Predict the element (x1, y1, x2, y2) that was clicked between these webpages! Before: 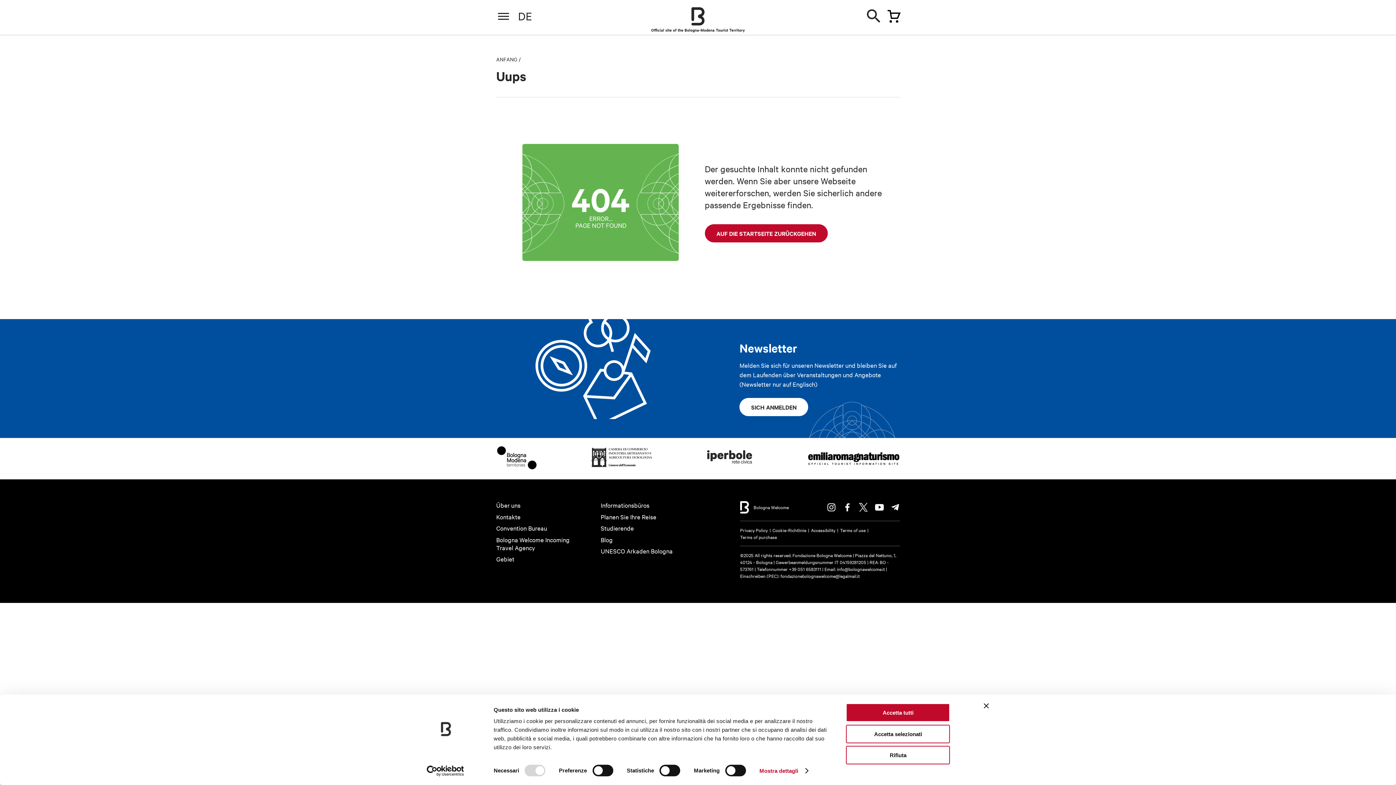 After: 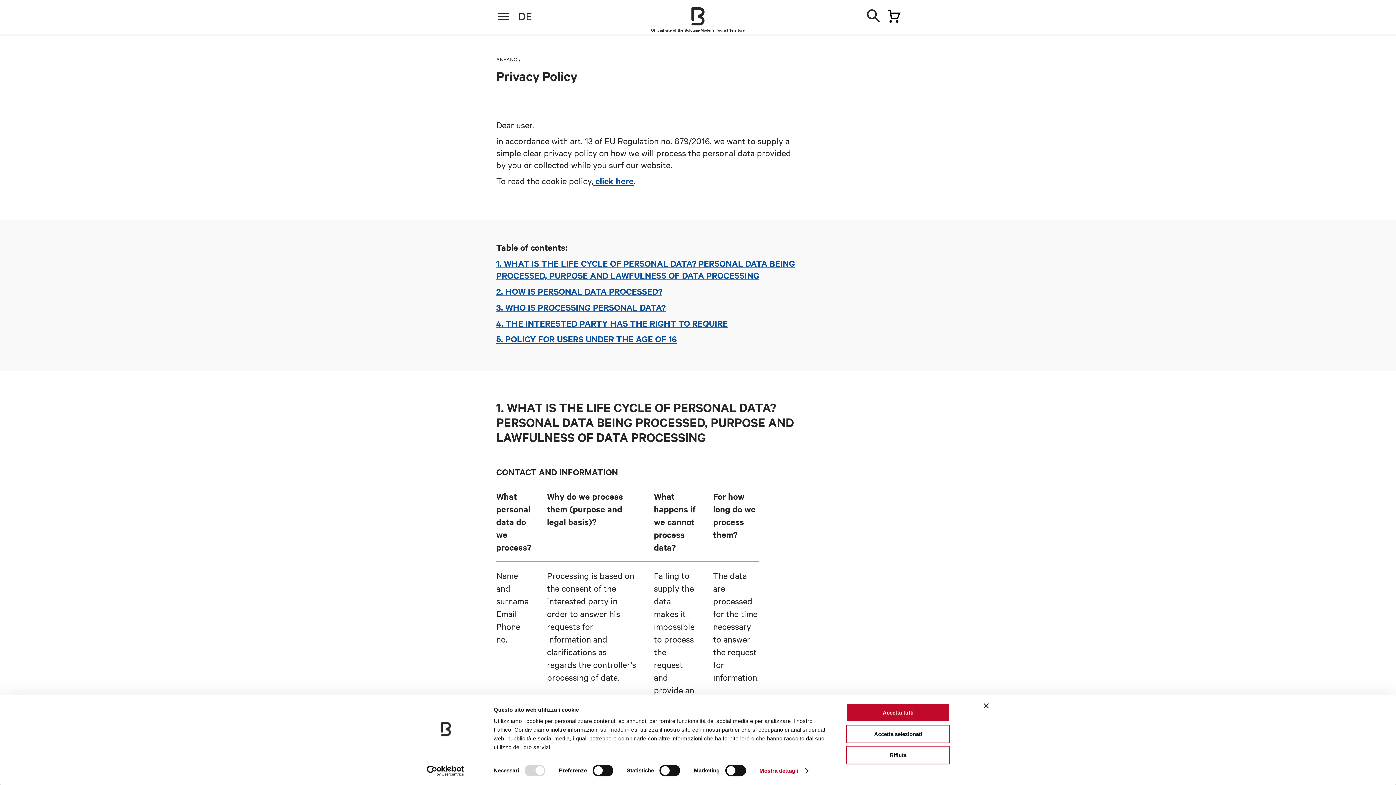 Action: label: Privacy Policy bbox: (740, 526, 767, 533)